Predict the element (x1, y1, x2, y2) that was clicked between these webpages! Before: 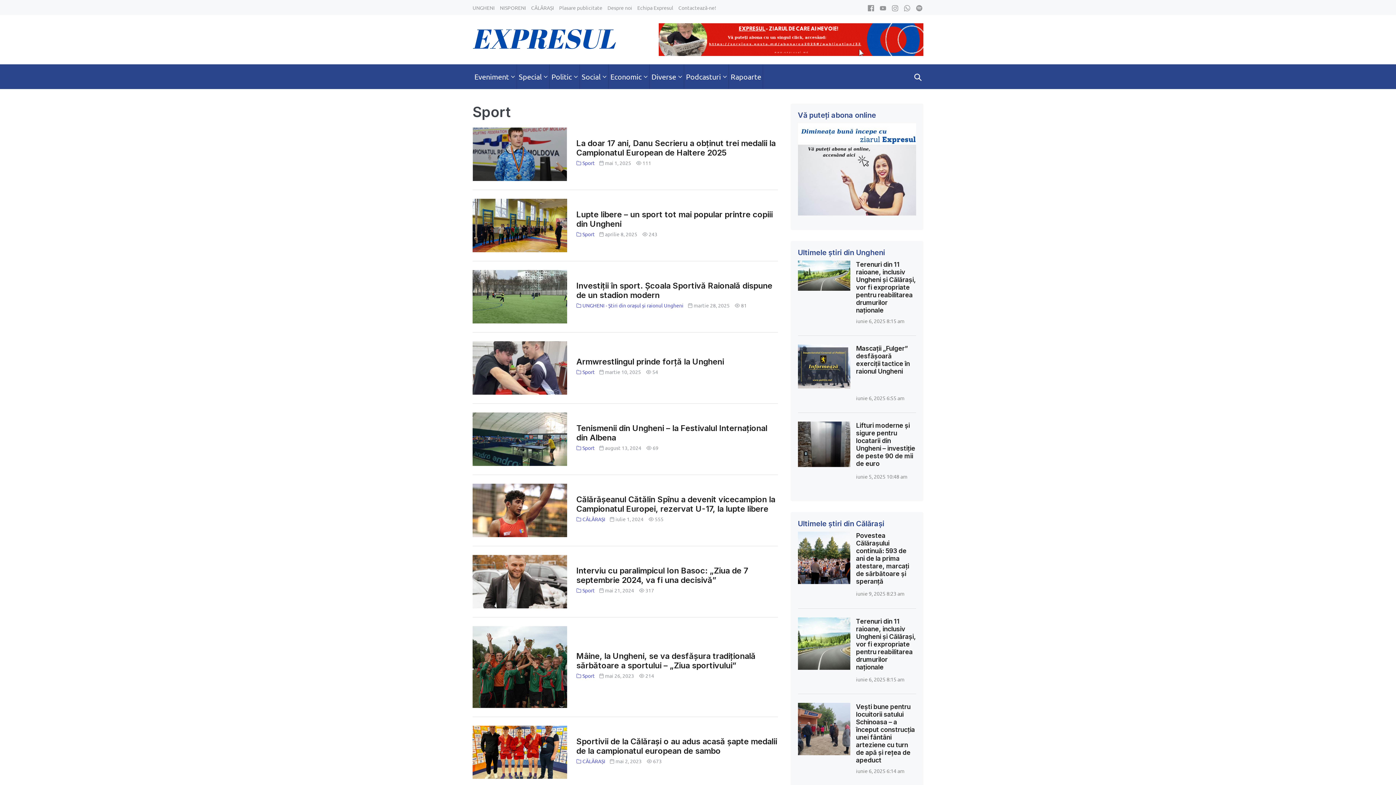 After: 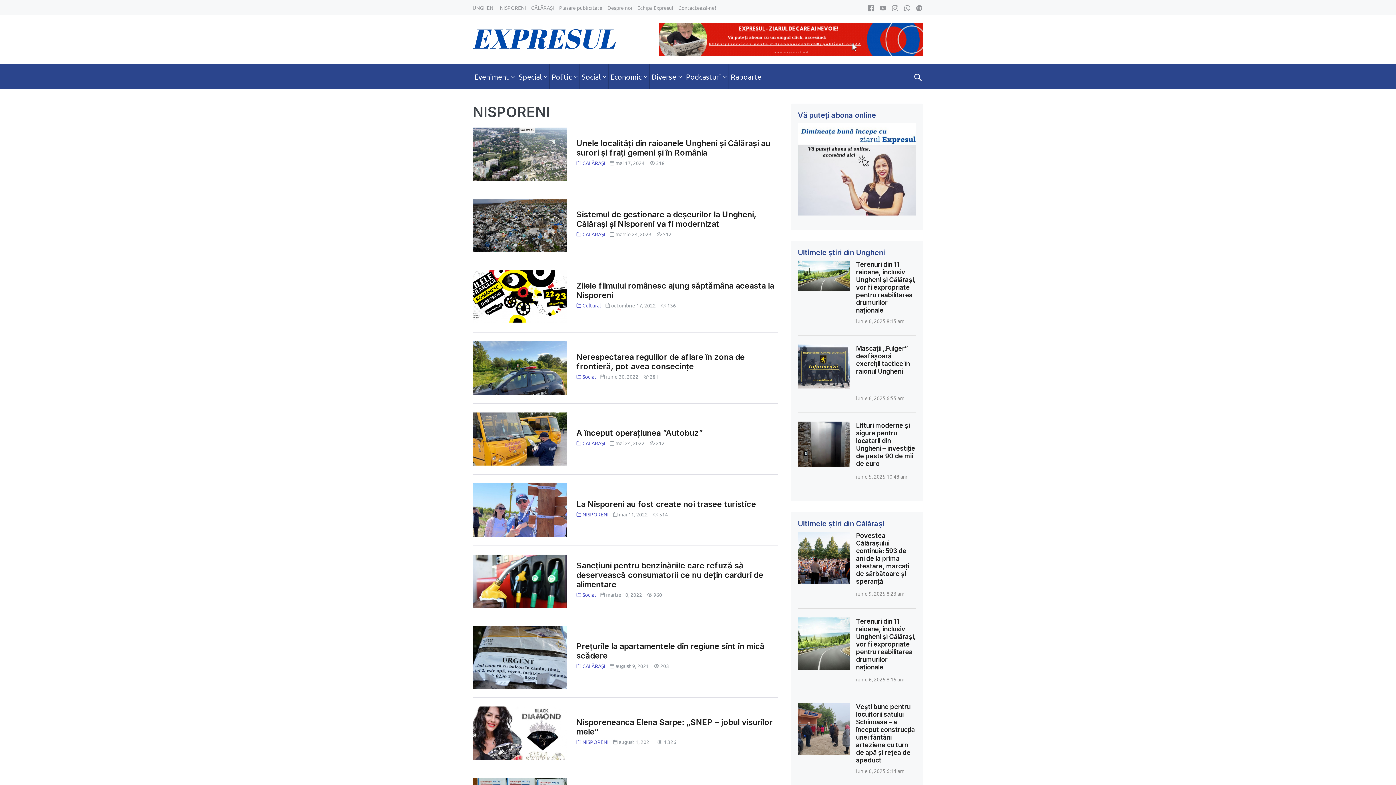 Action: bbox: (500, 4, 526, 10) label: NISPORENI